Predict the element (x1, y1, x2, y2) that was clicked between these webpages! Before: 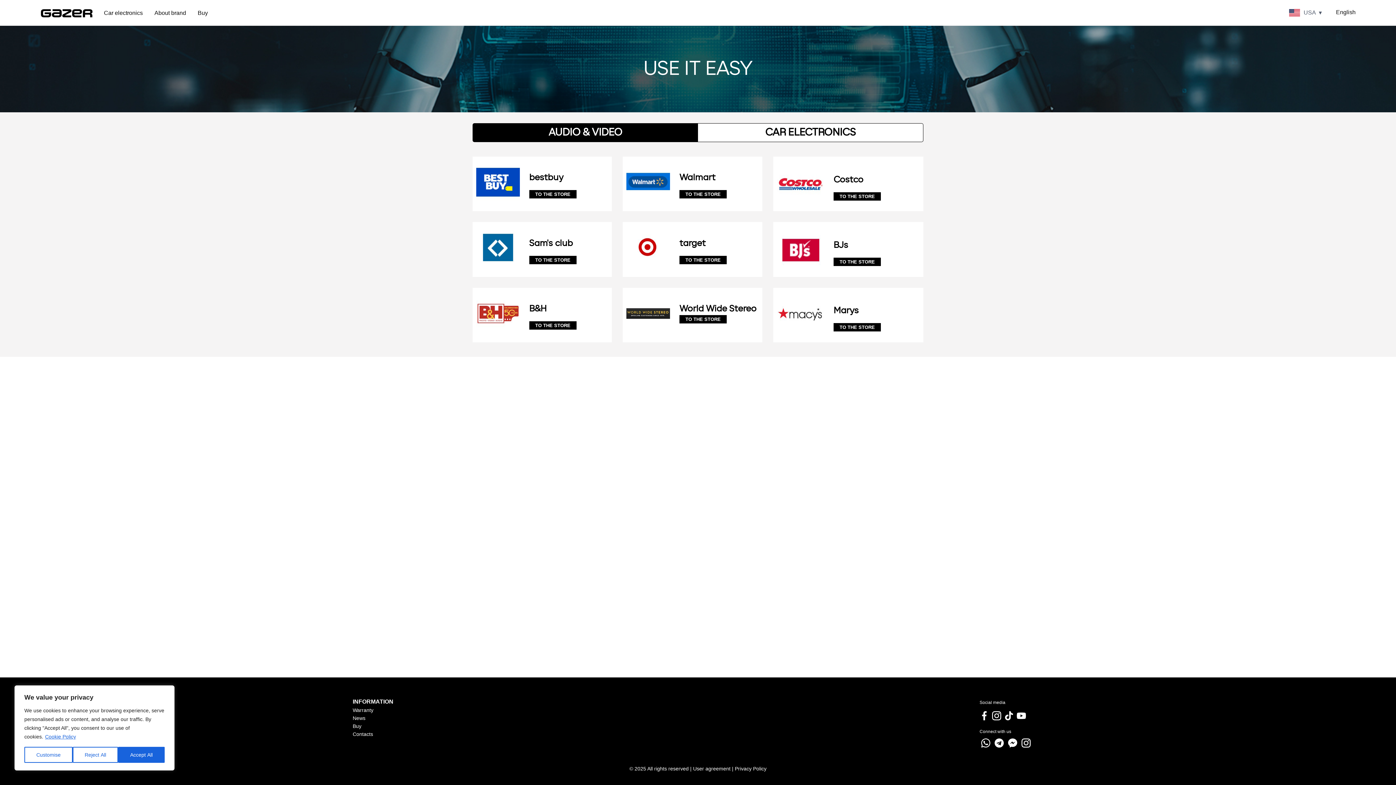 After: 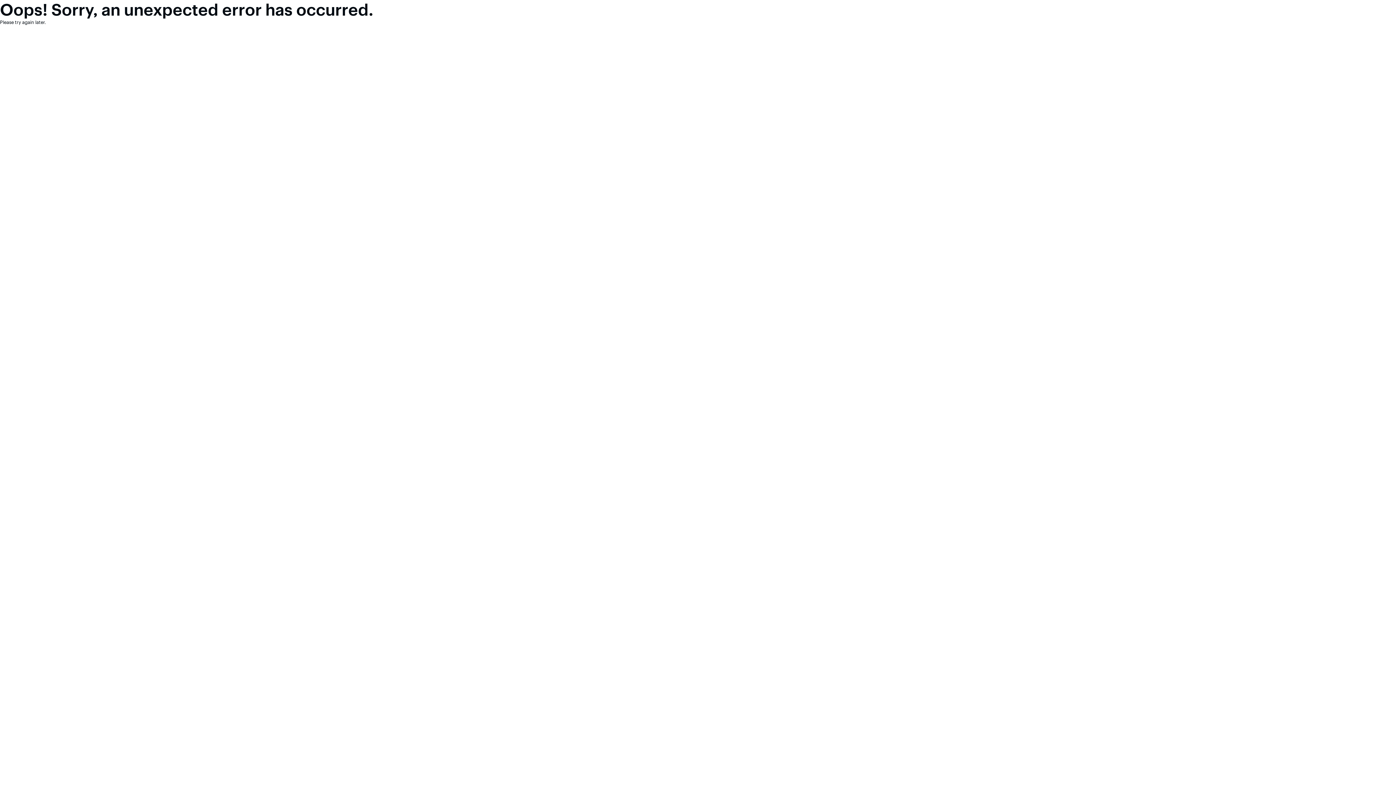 Action: bbox: (529, 172, 563, 183) label: bestbuy